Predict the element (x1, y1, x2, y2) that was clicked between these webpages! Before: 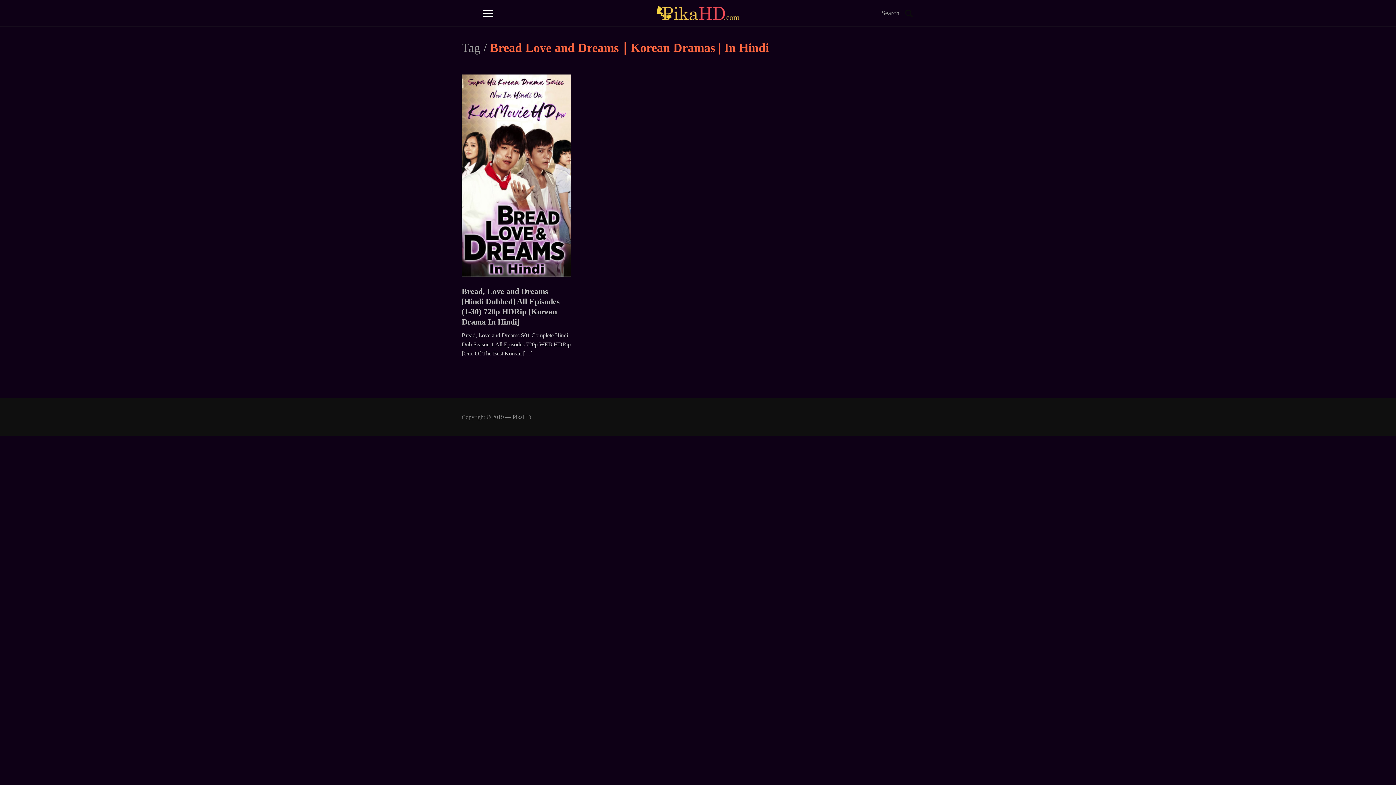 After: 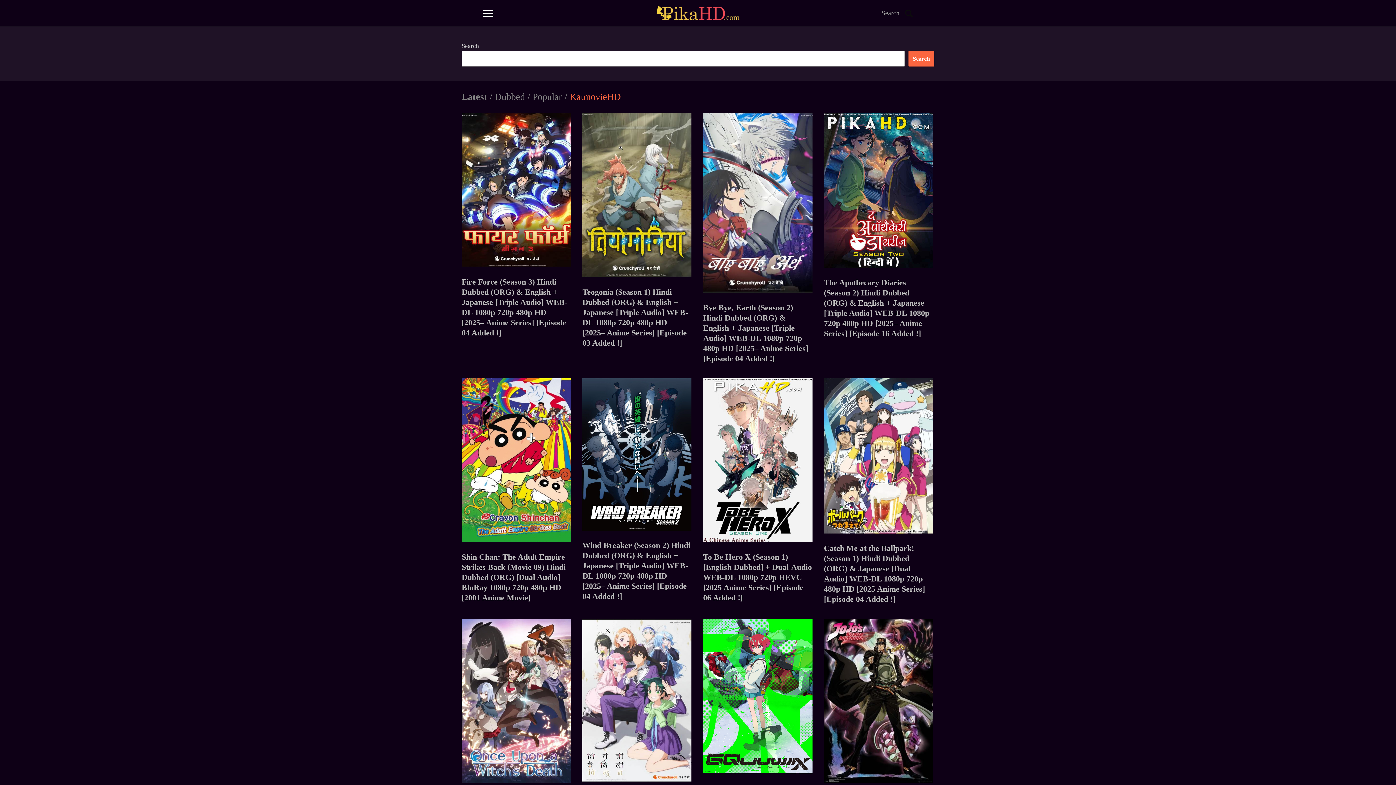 Action: bbox: (655, 9, 740, 16)